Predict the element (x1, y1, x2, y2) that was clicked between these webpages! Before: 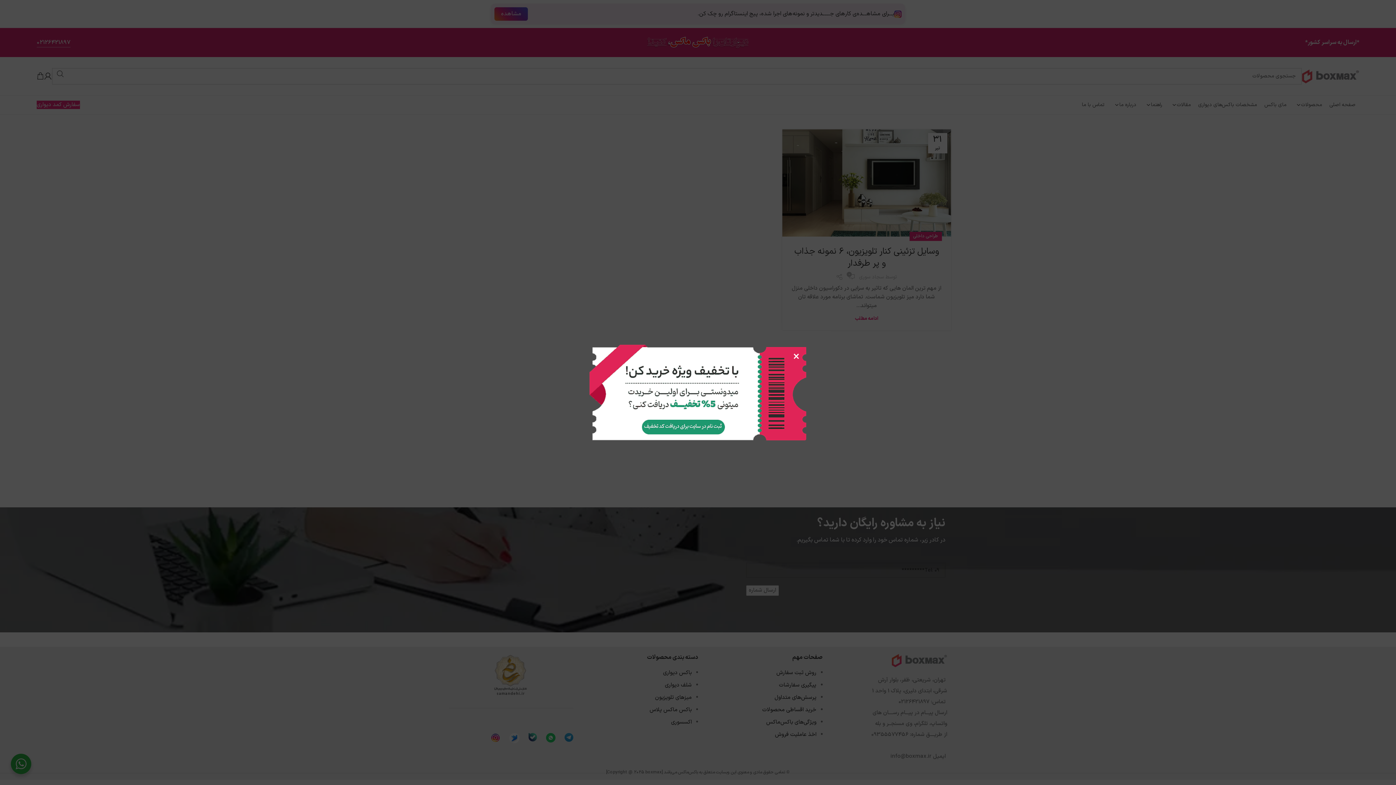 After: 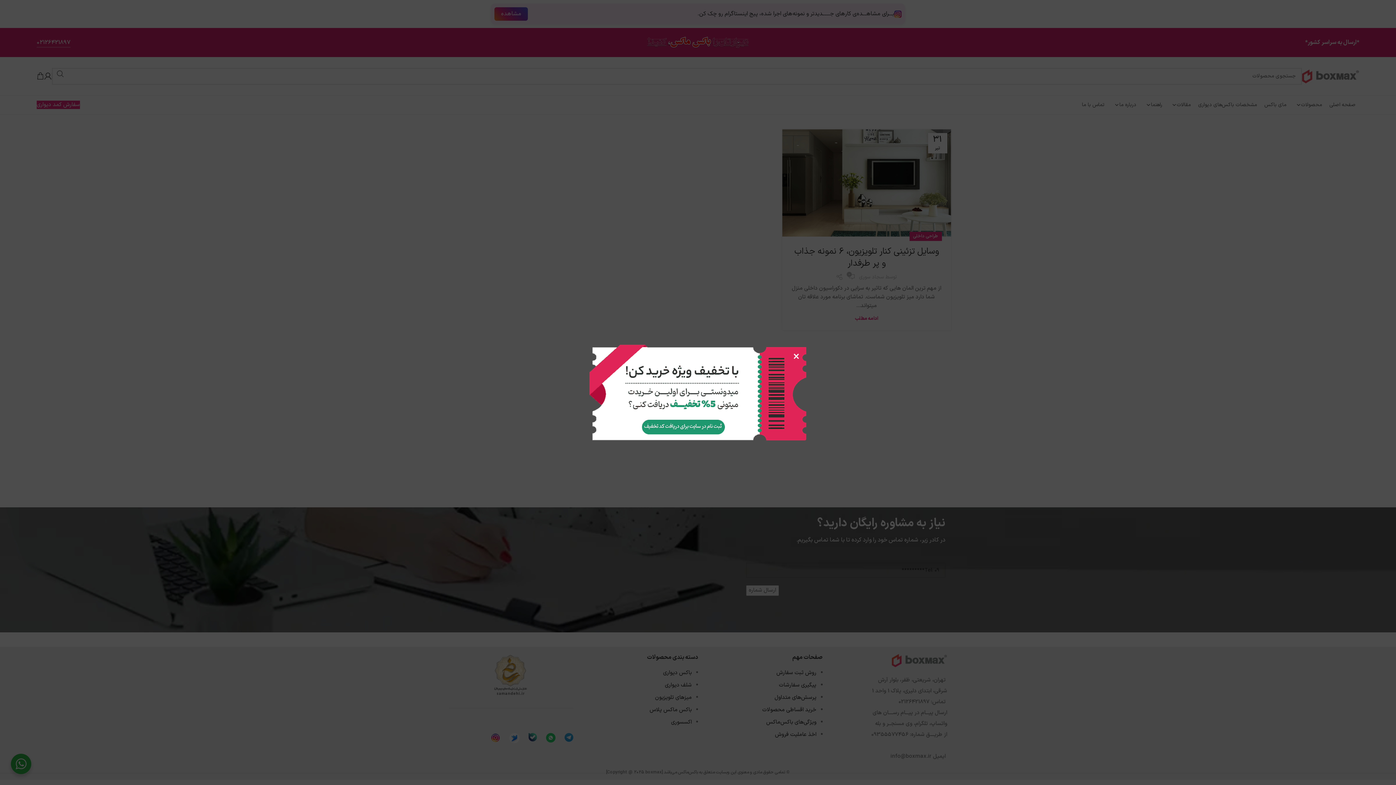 Action: bbox: (589, 344, 807, 441)